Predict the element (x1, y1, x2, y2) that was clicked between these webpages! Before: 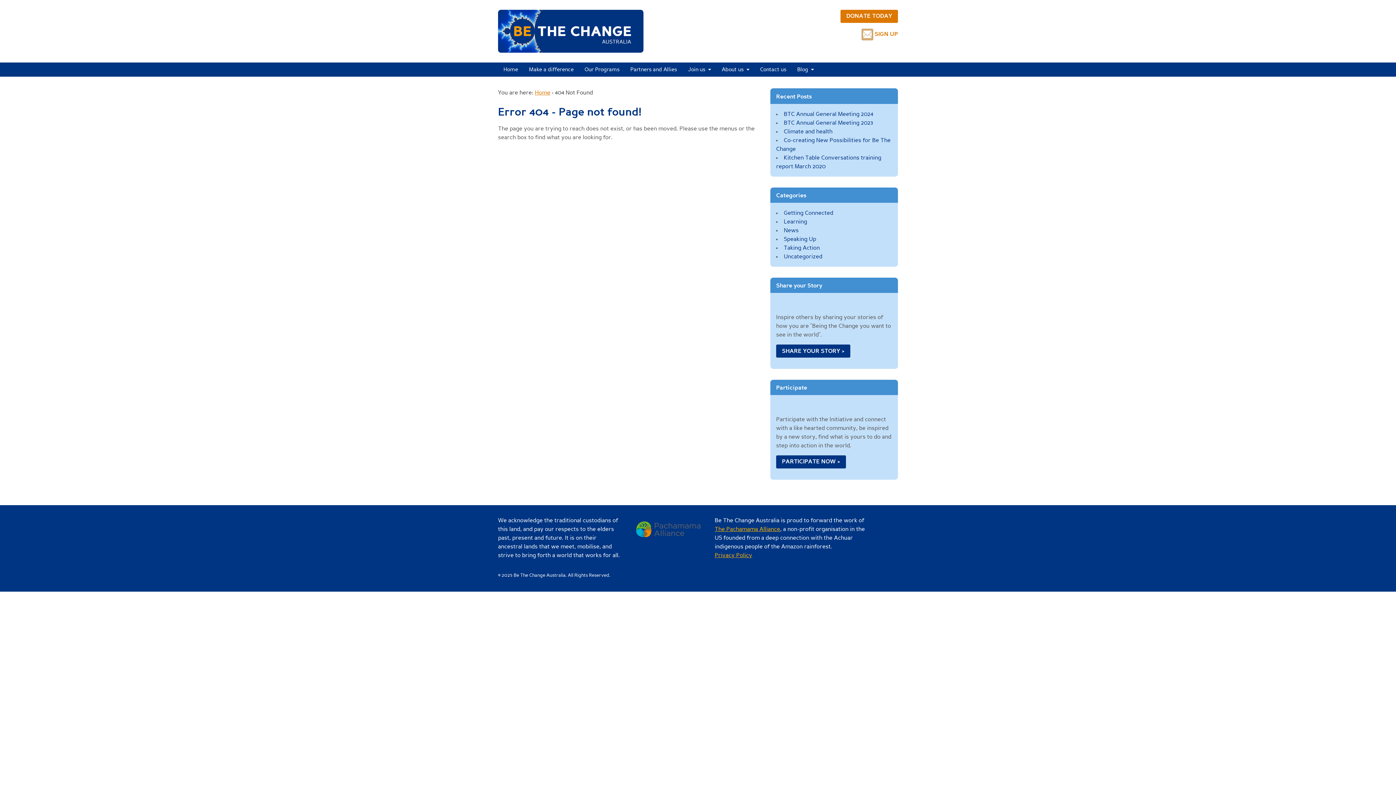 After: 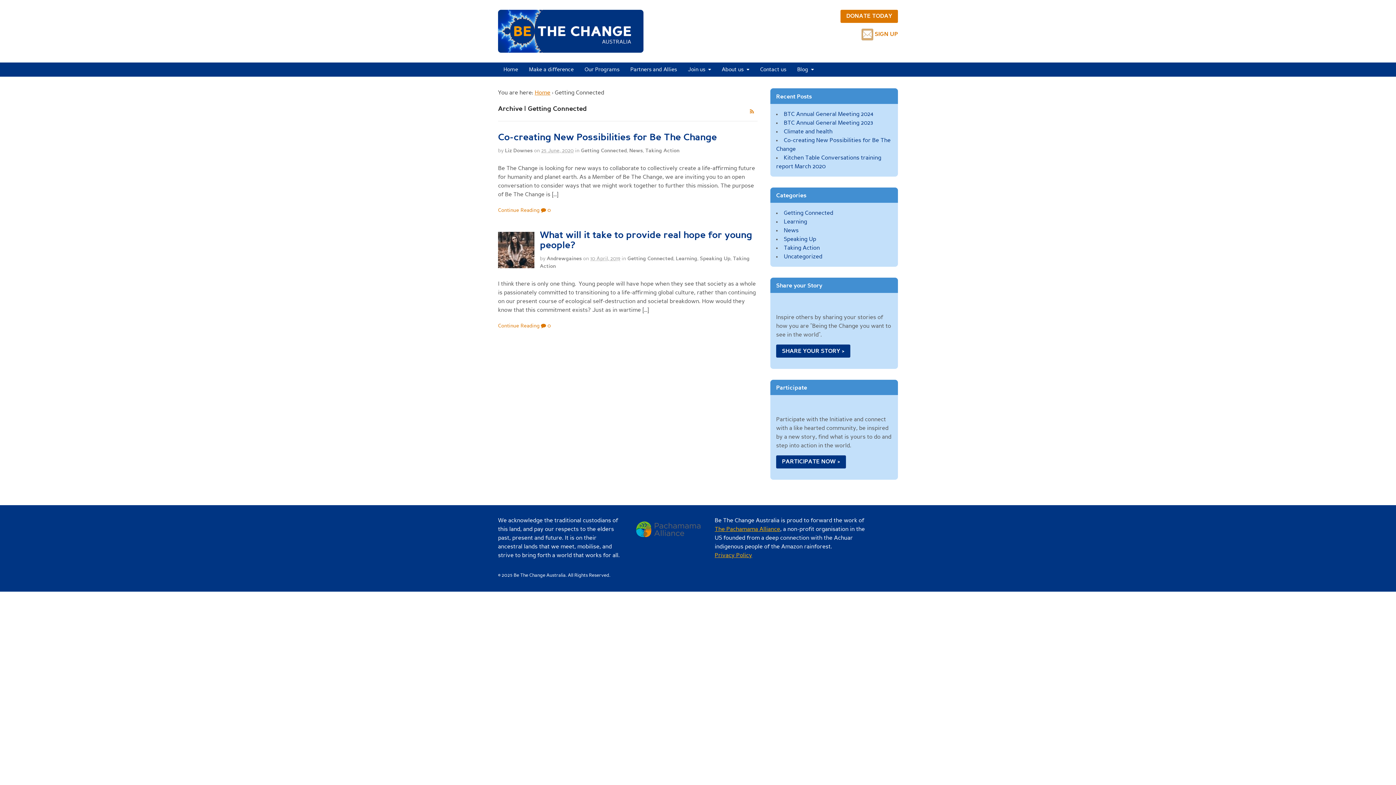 Action: bbox: (784, 210, 833, 215) label: Getting Connected